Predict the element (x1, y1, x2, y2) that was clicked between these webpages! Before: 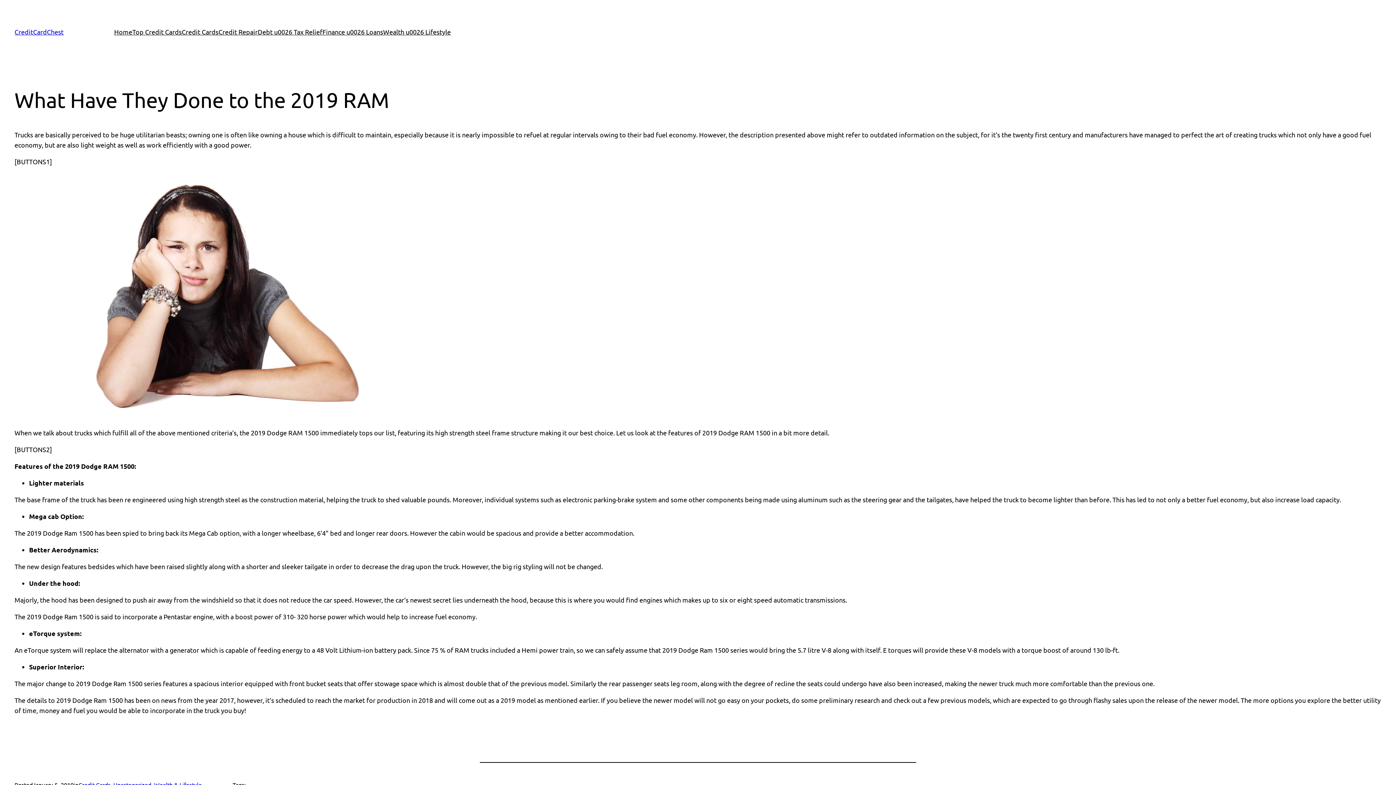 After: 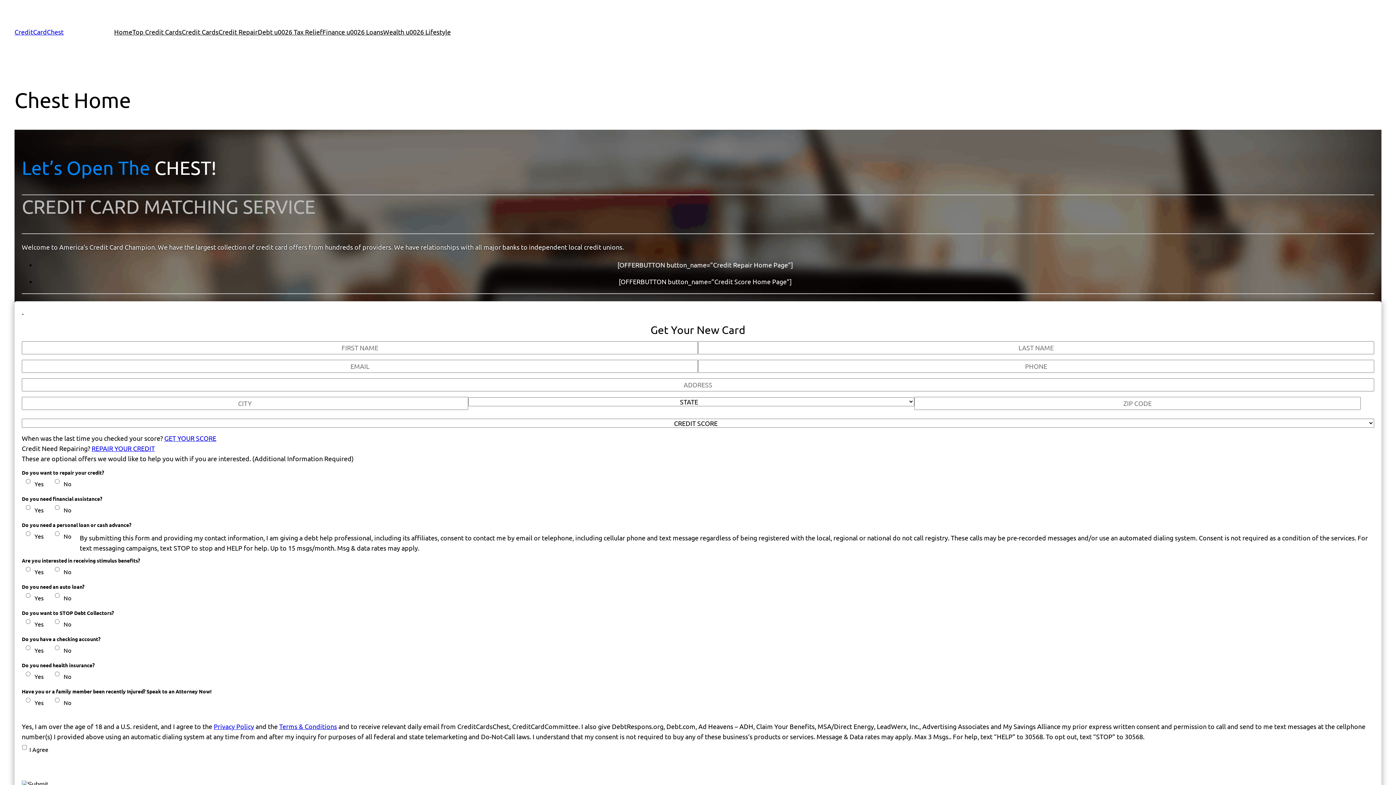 Action: label: CreditCardChest bbox: (14, 28, 63, 35)